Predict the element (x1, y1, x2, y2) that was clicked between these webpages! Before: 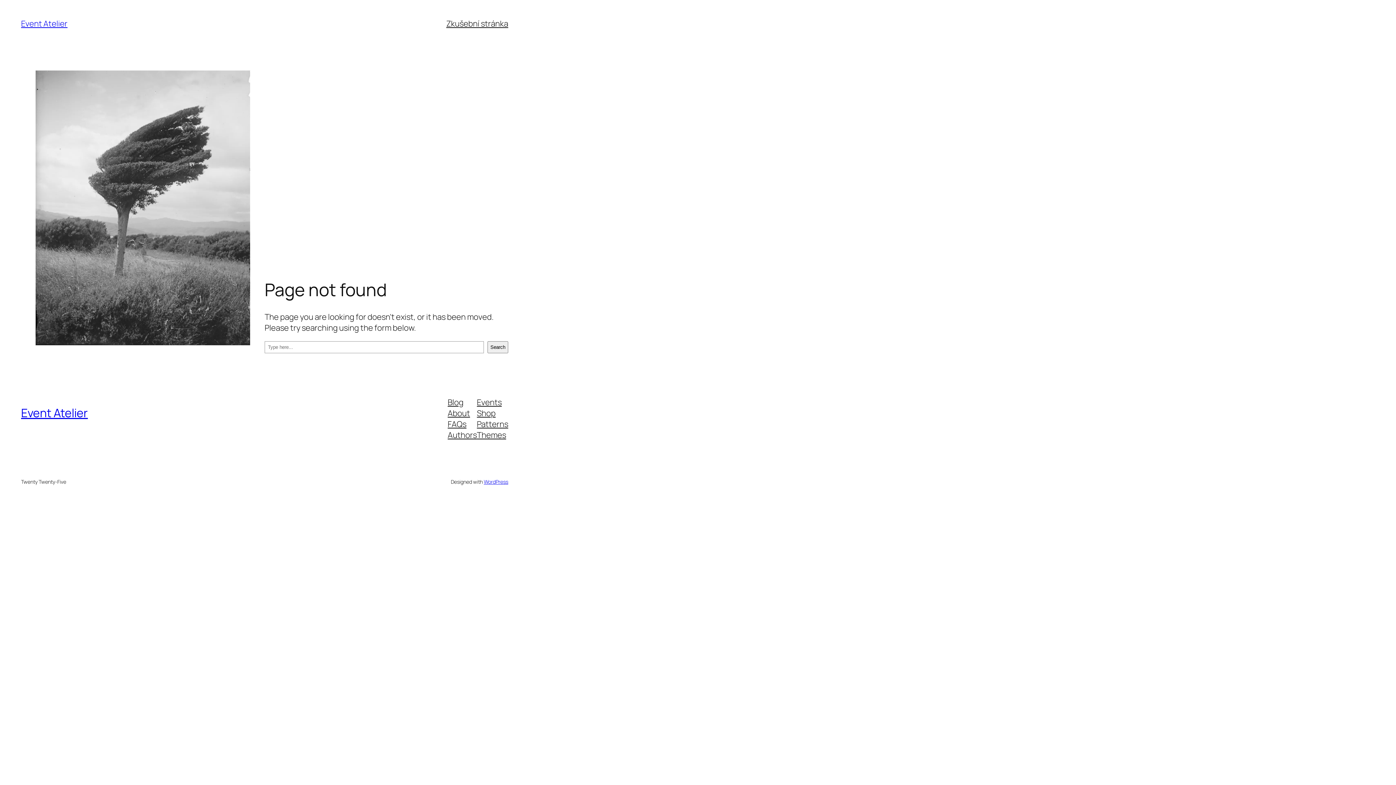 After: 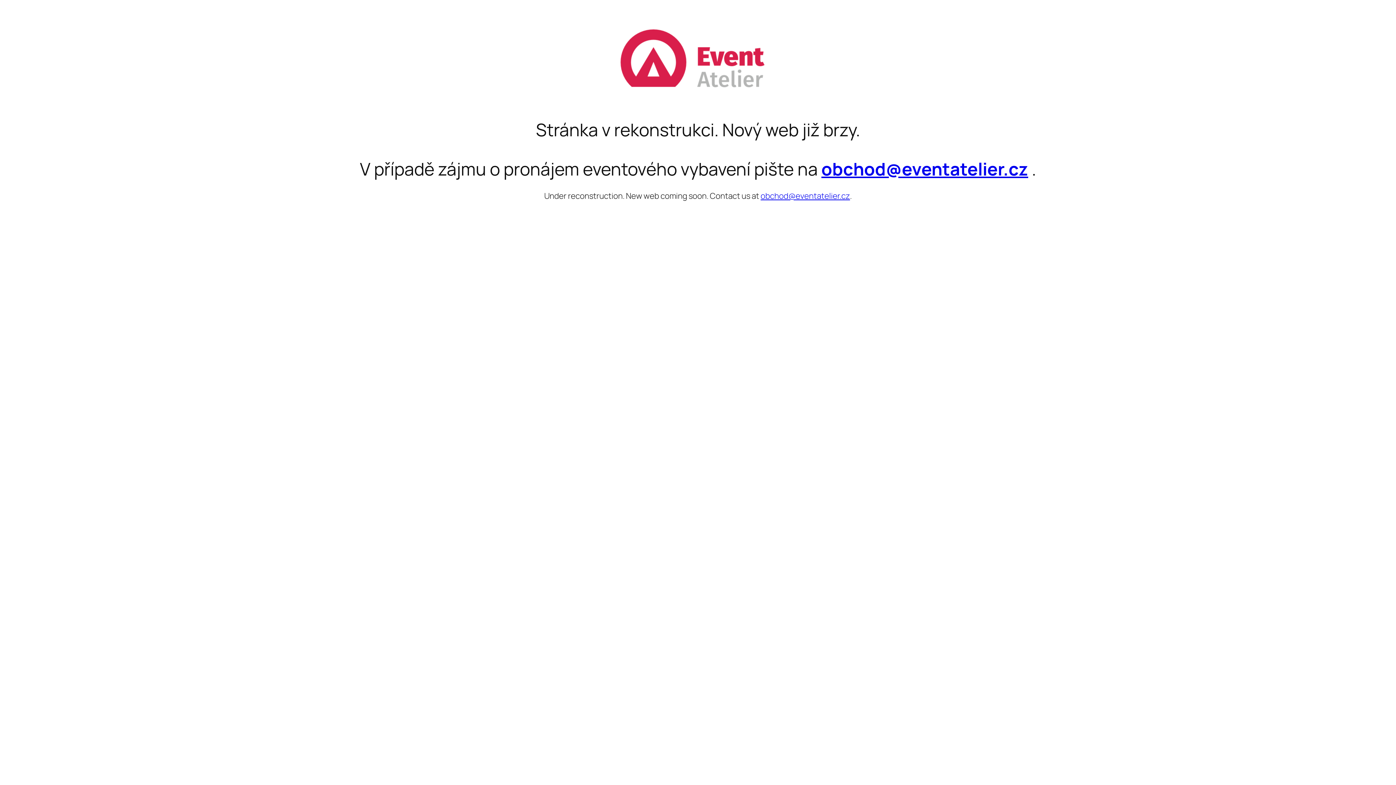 Action: bbox: (21, 405, 87, 421) label: Event Atelier